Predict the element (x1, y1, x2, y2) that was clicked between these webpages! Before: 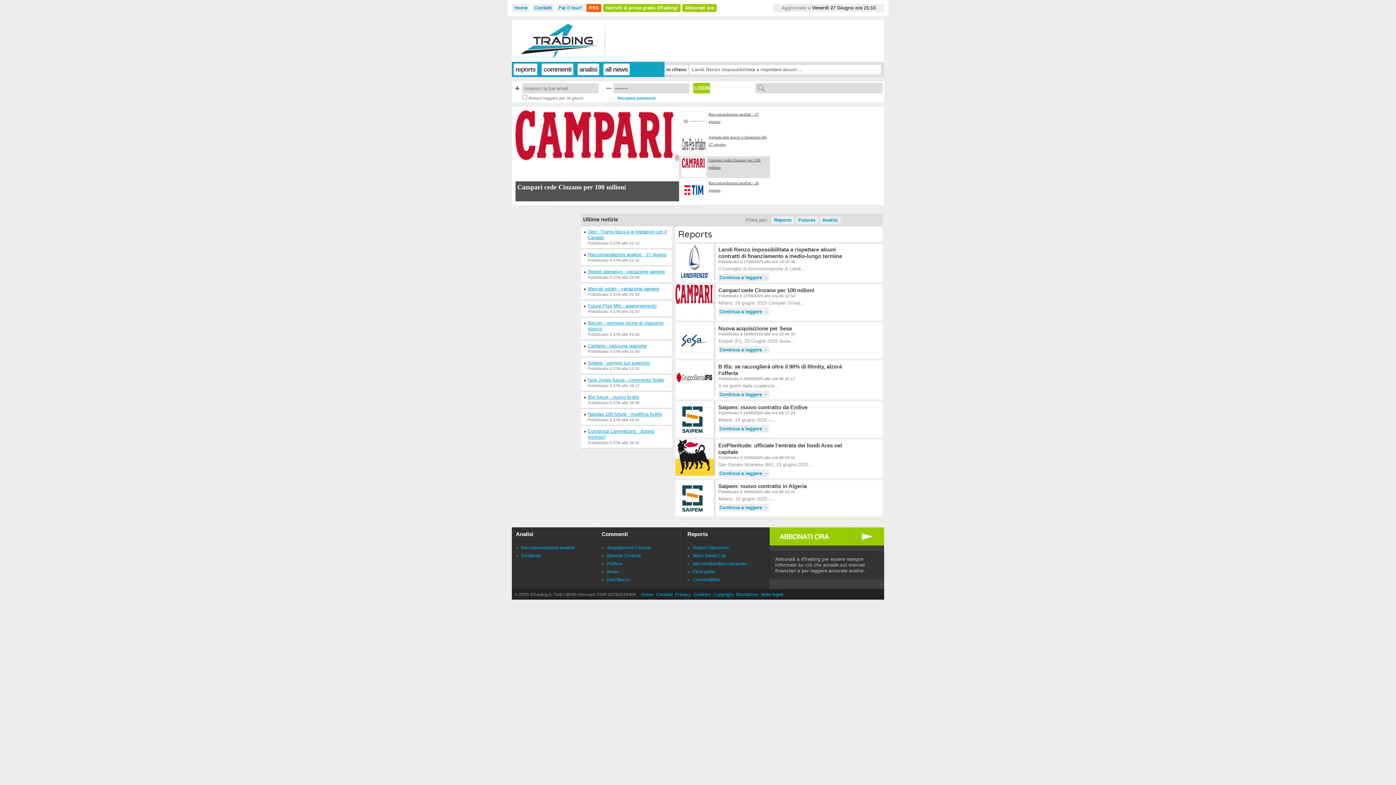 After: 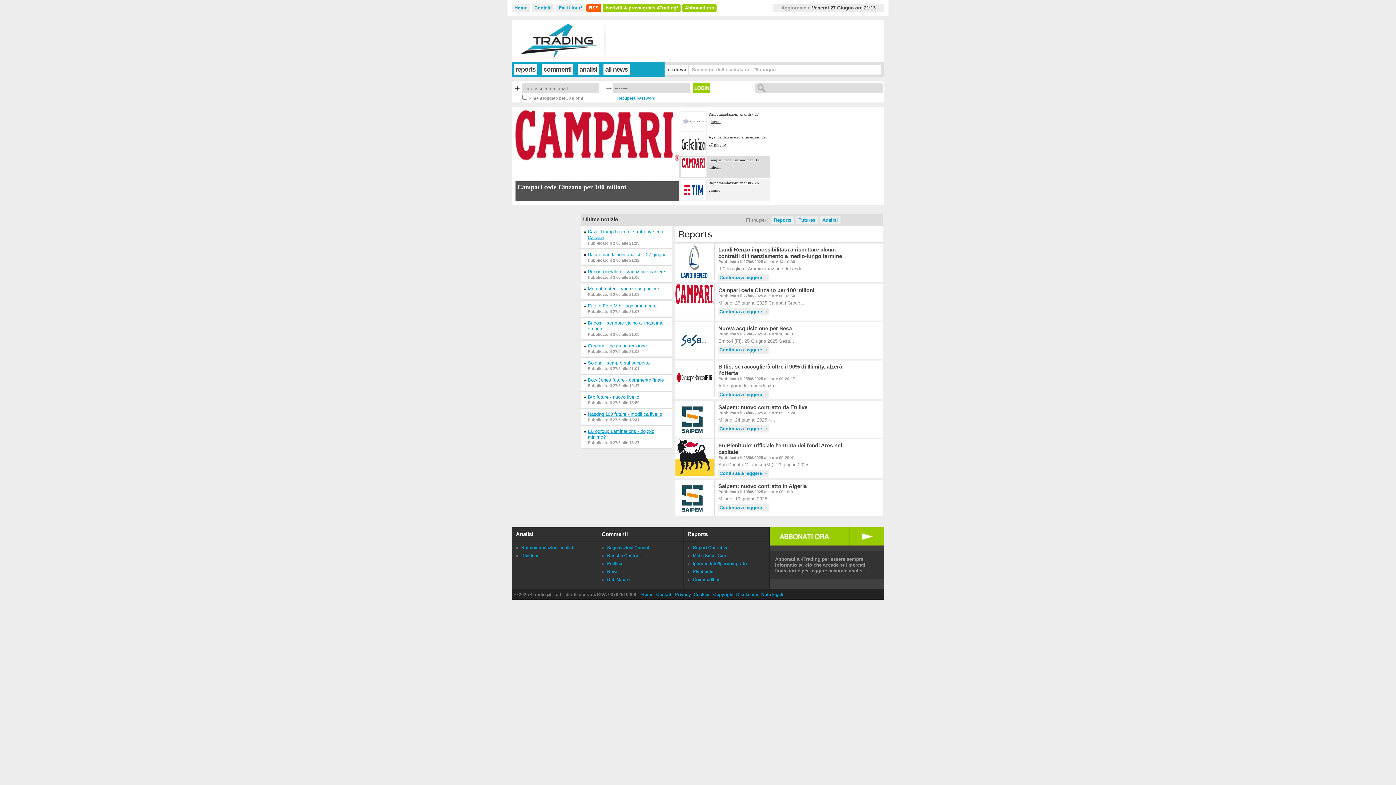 Action: bbox: (679, 179, 770, 201) label: Raccomandazioni analisti - 26 giugno